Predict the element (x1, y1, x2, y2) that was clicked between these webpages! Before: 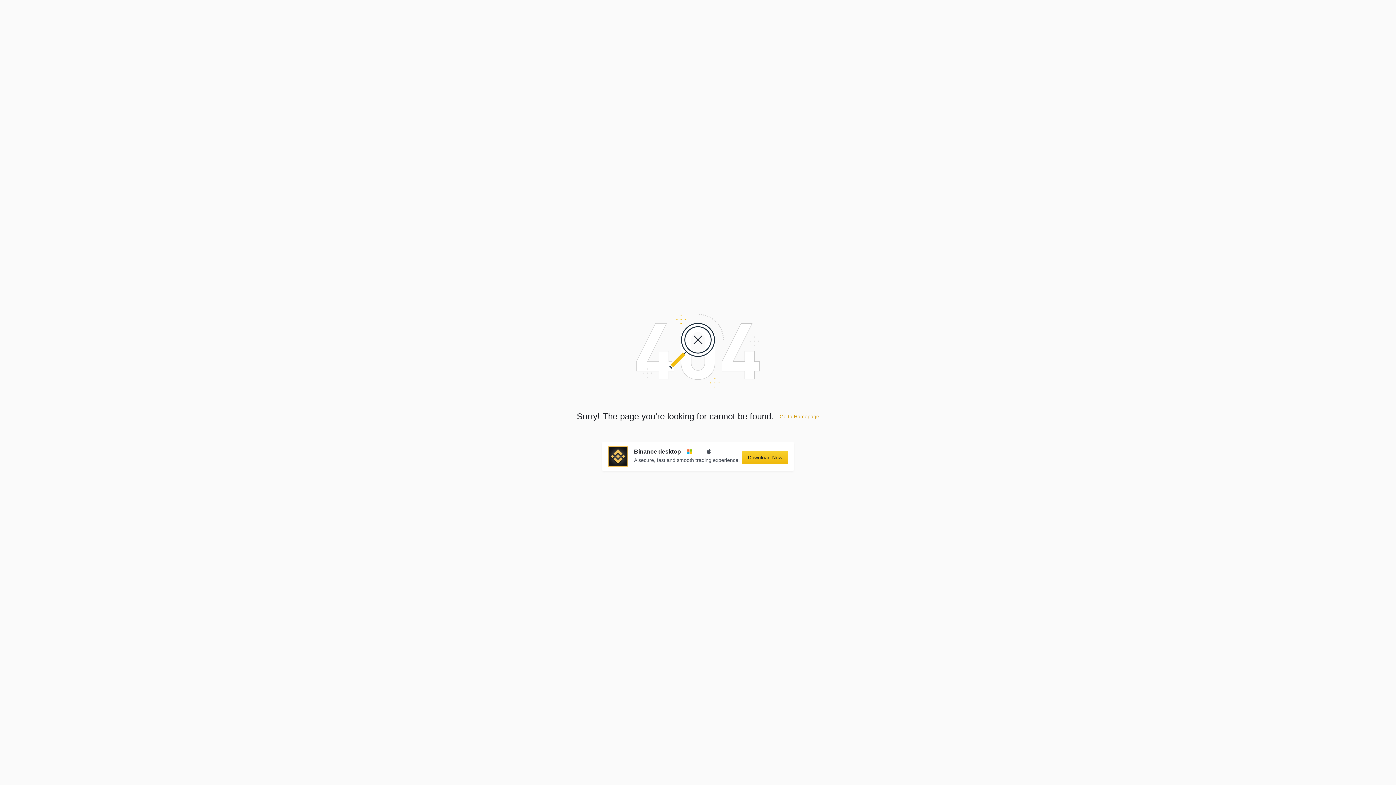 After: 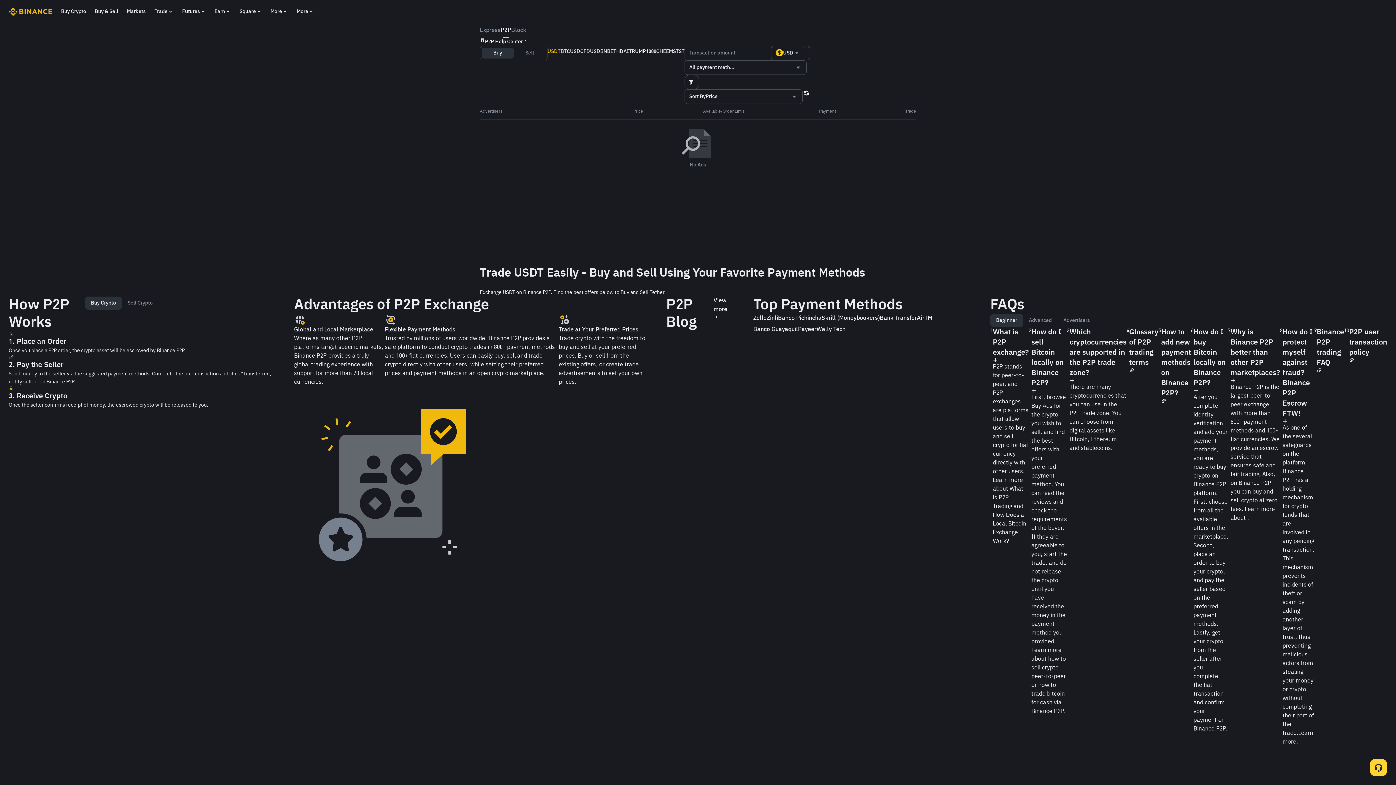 Action: label: Go to Homepage bbox: (779, 413, 819, 419)